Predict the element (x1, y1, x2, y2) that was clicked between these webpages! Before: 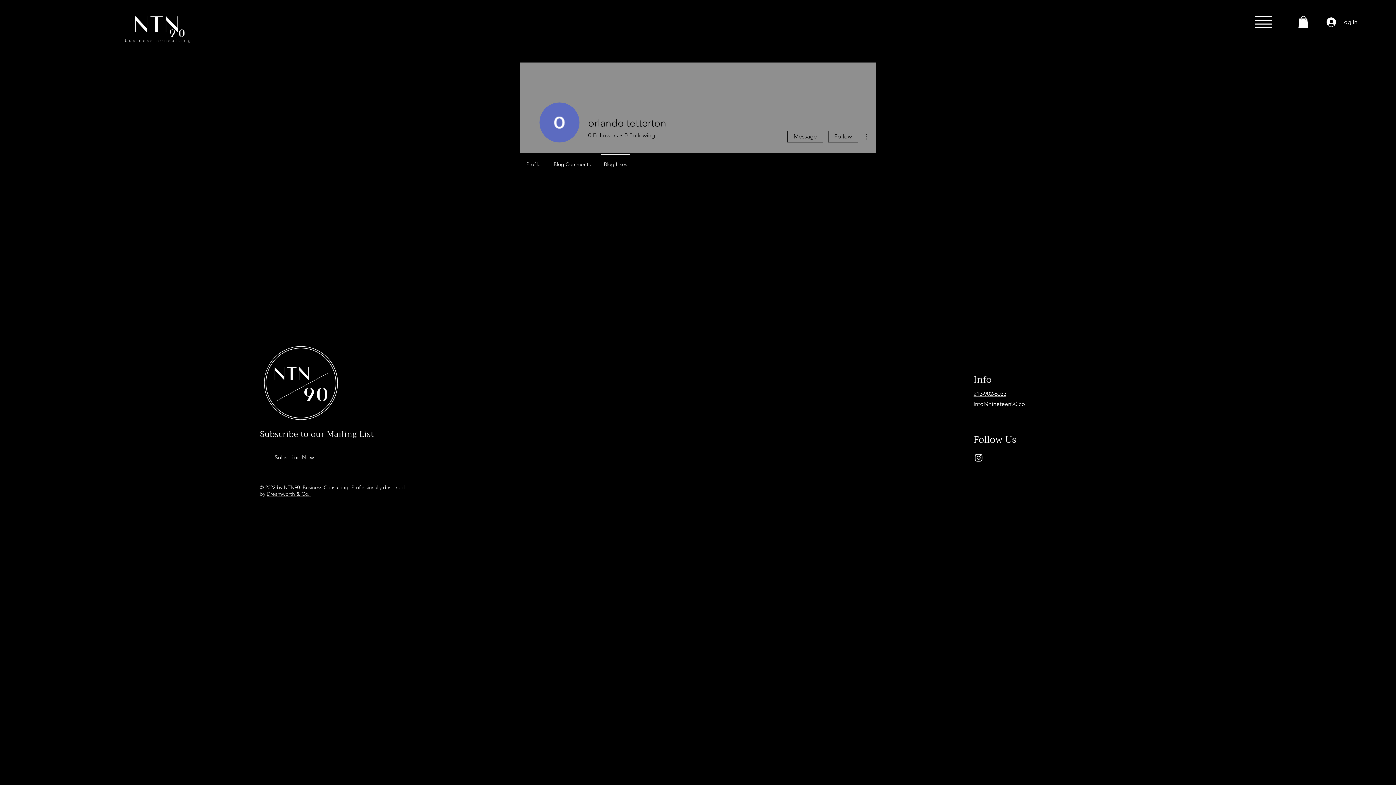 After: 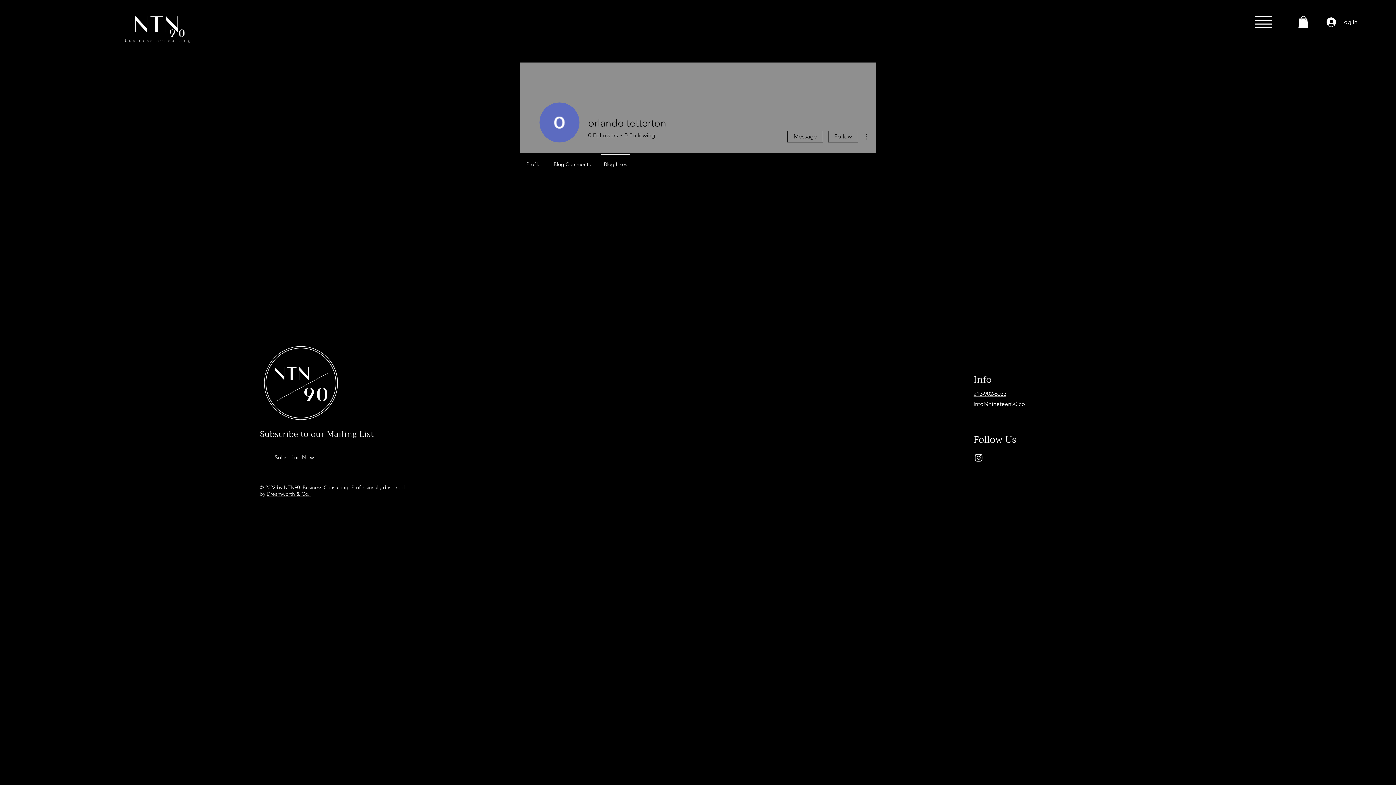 Action: bbox: (828, 130, 858, 142) label: Follow